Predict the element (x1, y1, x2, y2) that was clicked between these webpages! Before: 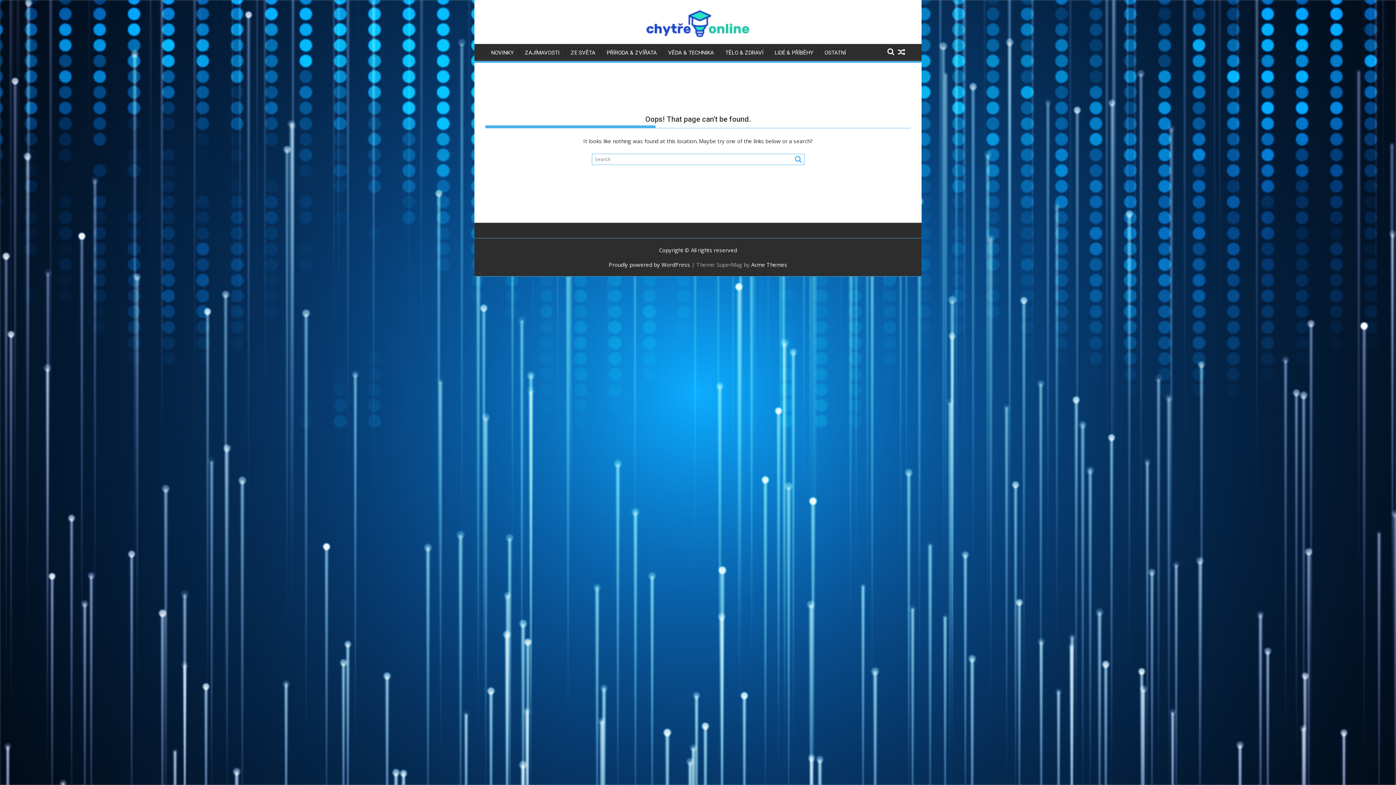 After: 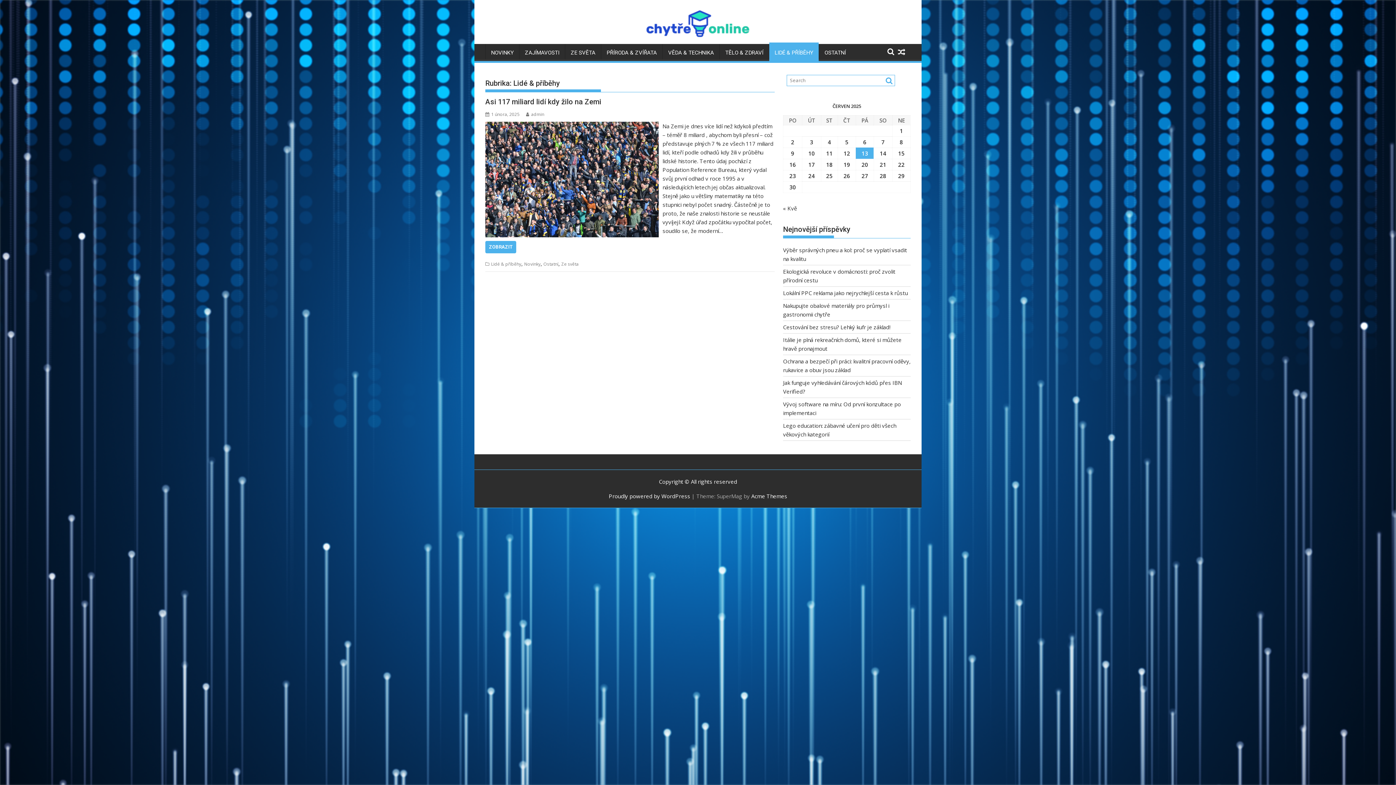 Action: bbox: (769, 44, 818, 61) label: LIDÉ & PŘÍBĚHY